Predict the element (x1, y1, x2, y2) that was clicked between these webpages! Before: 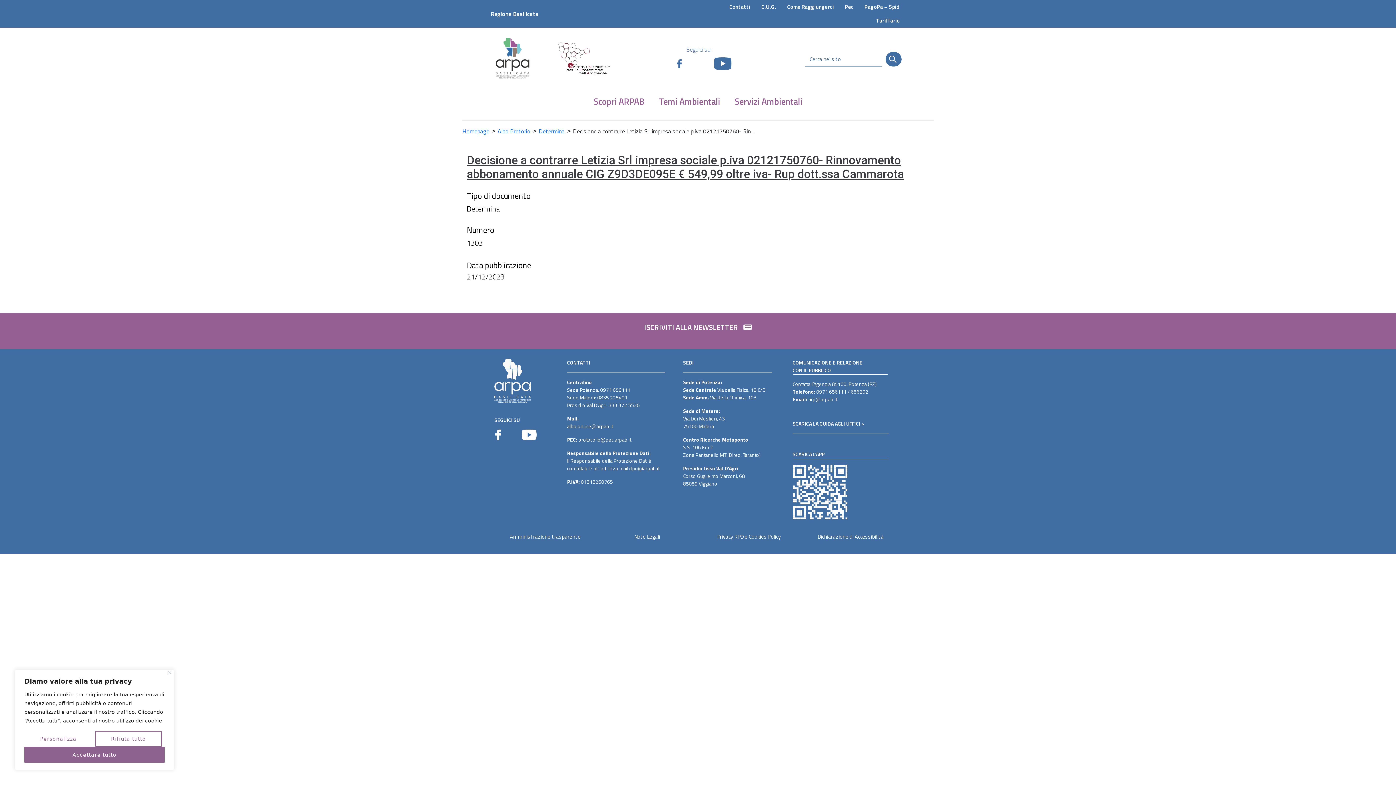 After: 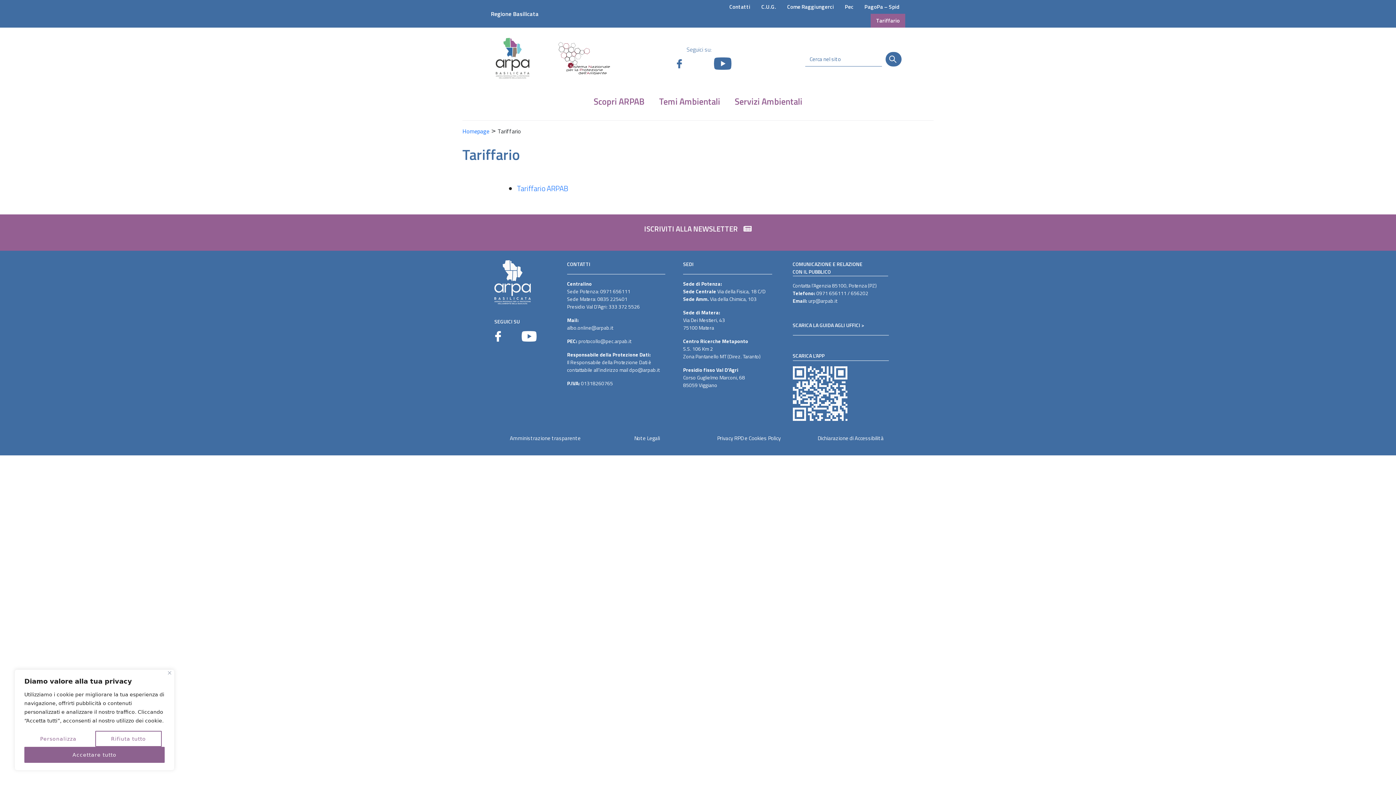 Action: label: Tariffario bbox: (870, 13, 905, 27)